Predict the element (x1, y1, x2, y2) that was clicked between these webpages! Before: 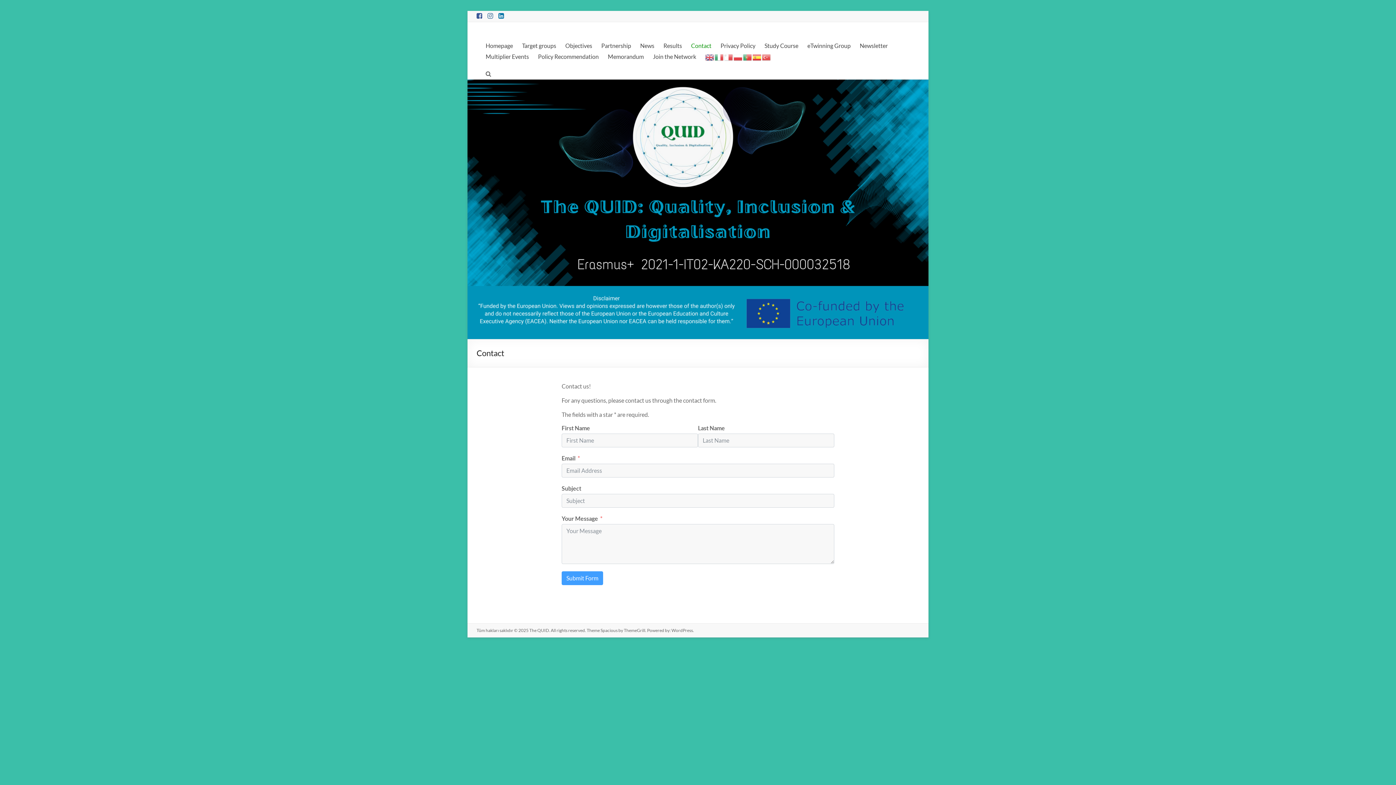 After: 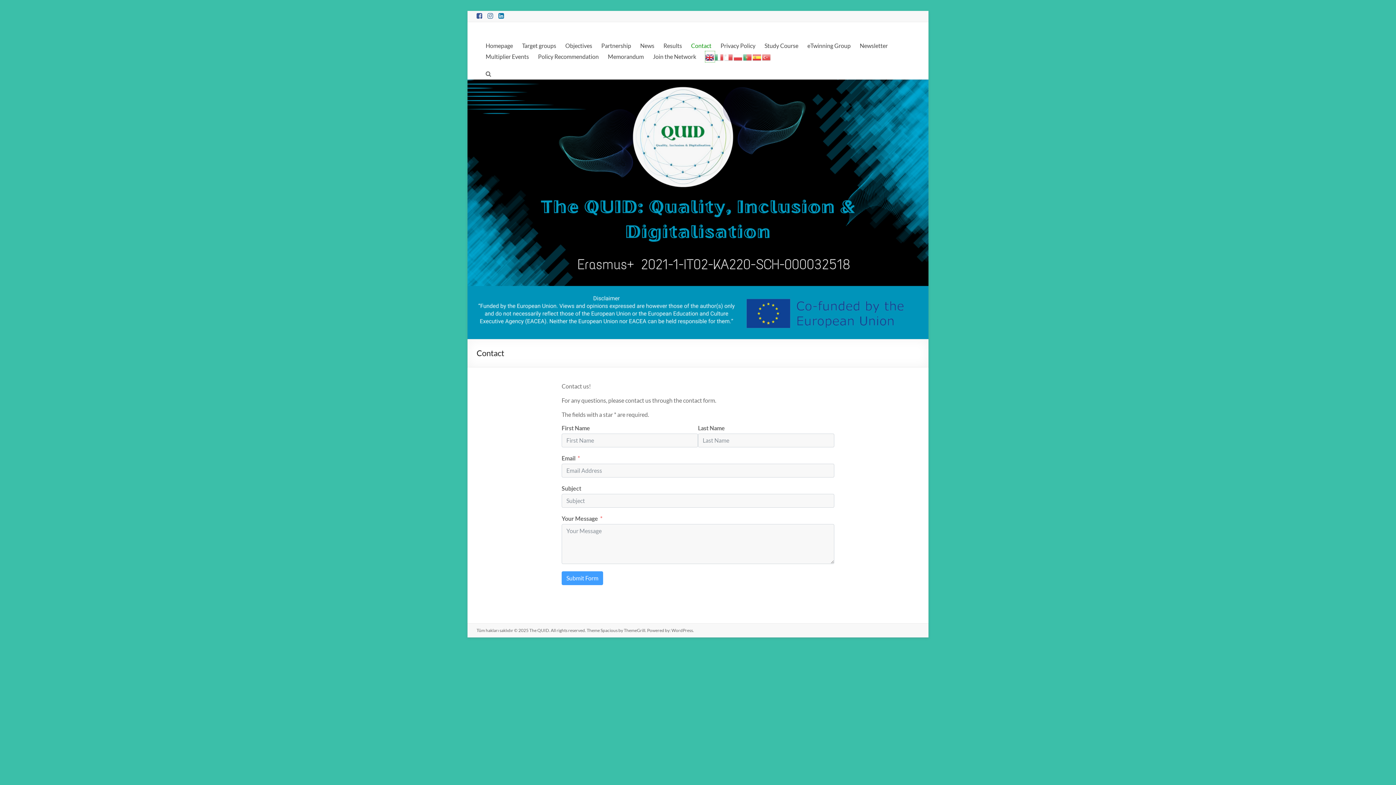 Action: bbox: (705, 51, 714, 62)